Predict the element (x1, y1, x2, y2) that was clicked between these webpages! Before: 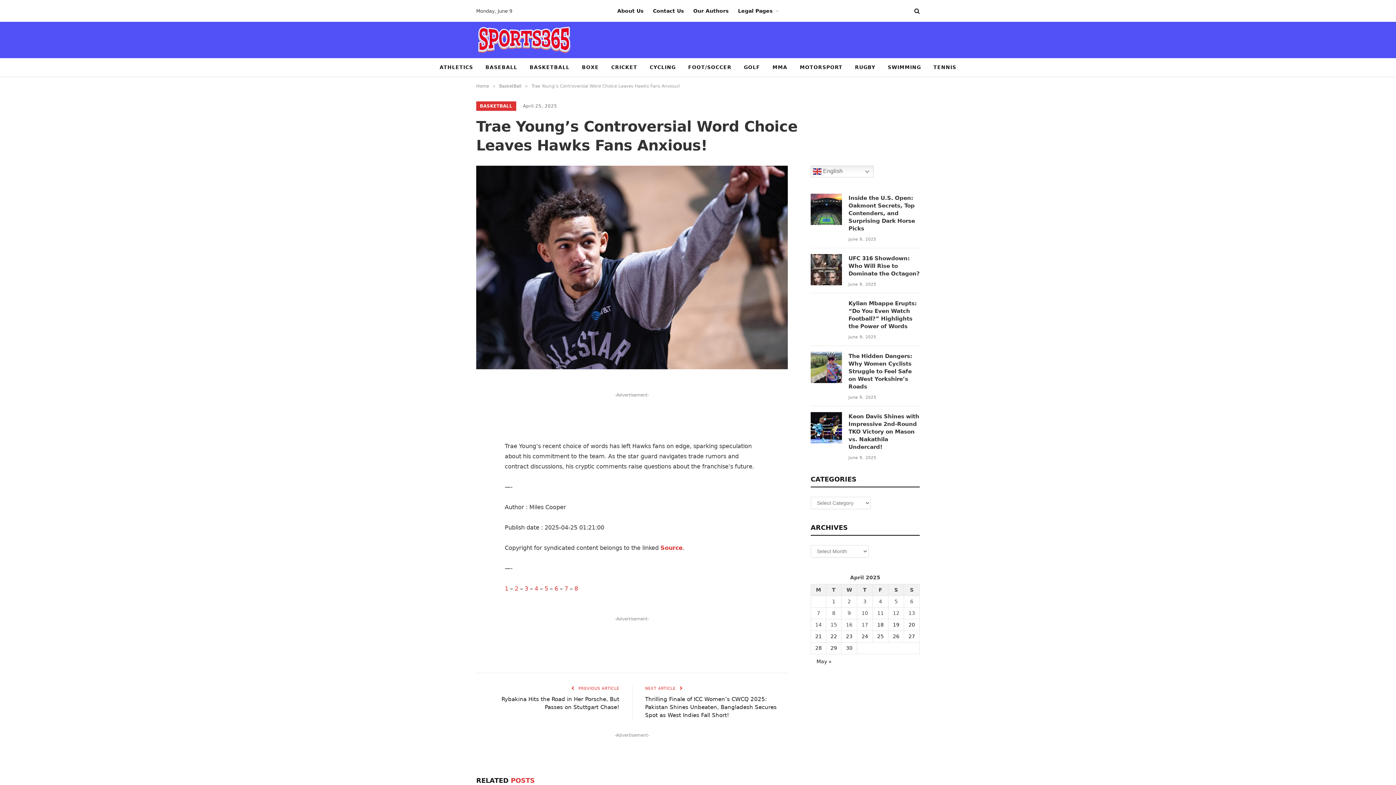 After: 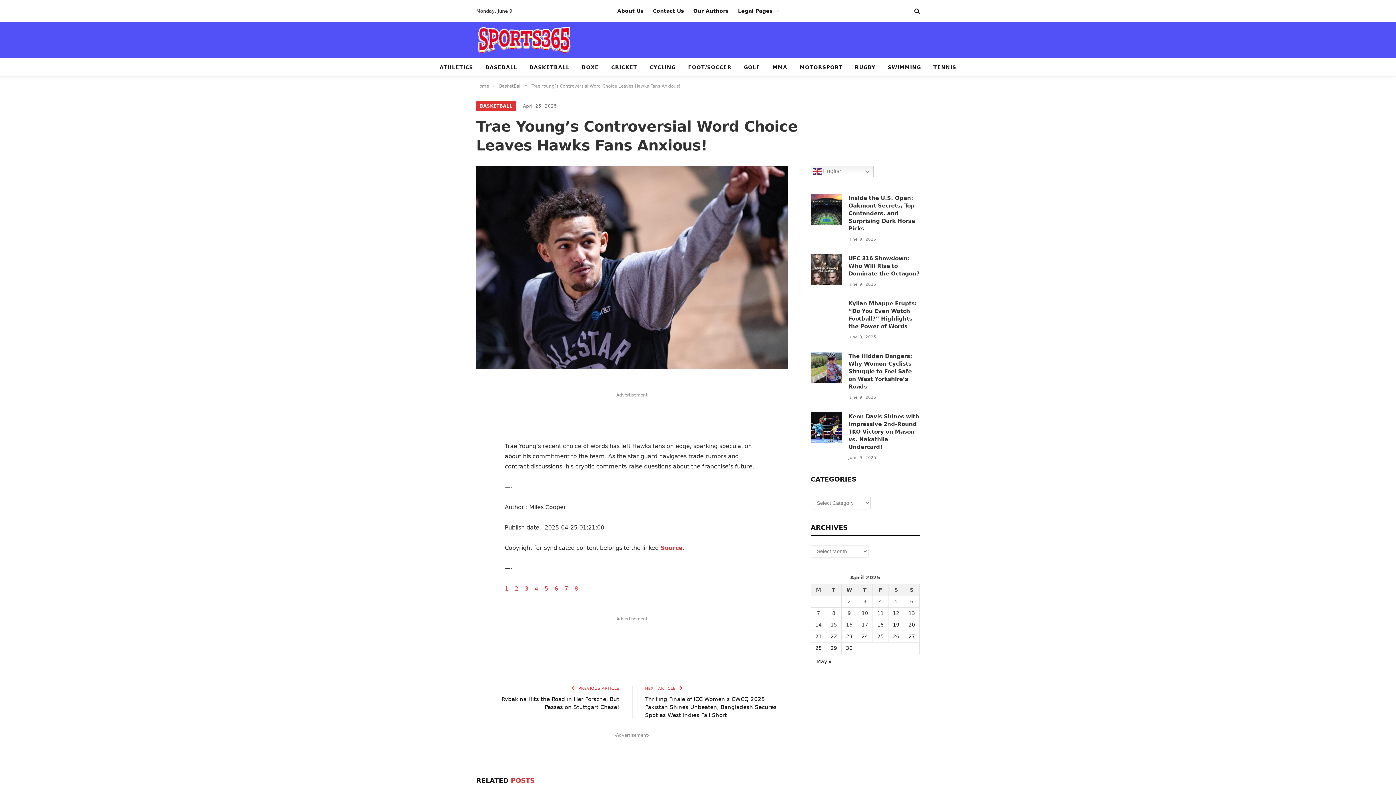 Action: bbox: (443, 583, 458, 597)